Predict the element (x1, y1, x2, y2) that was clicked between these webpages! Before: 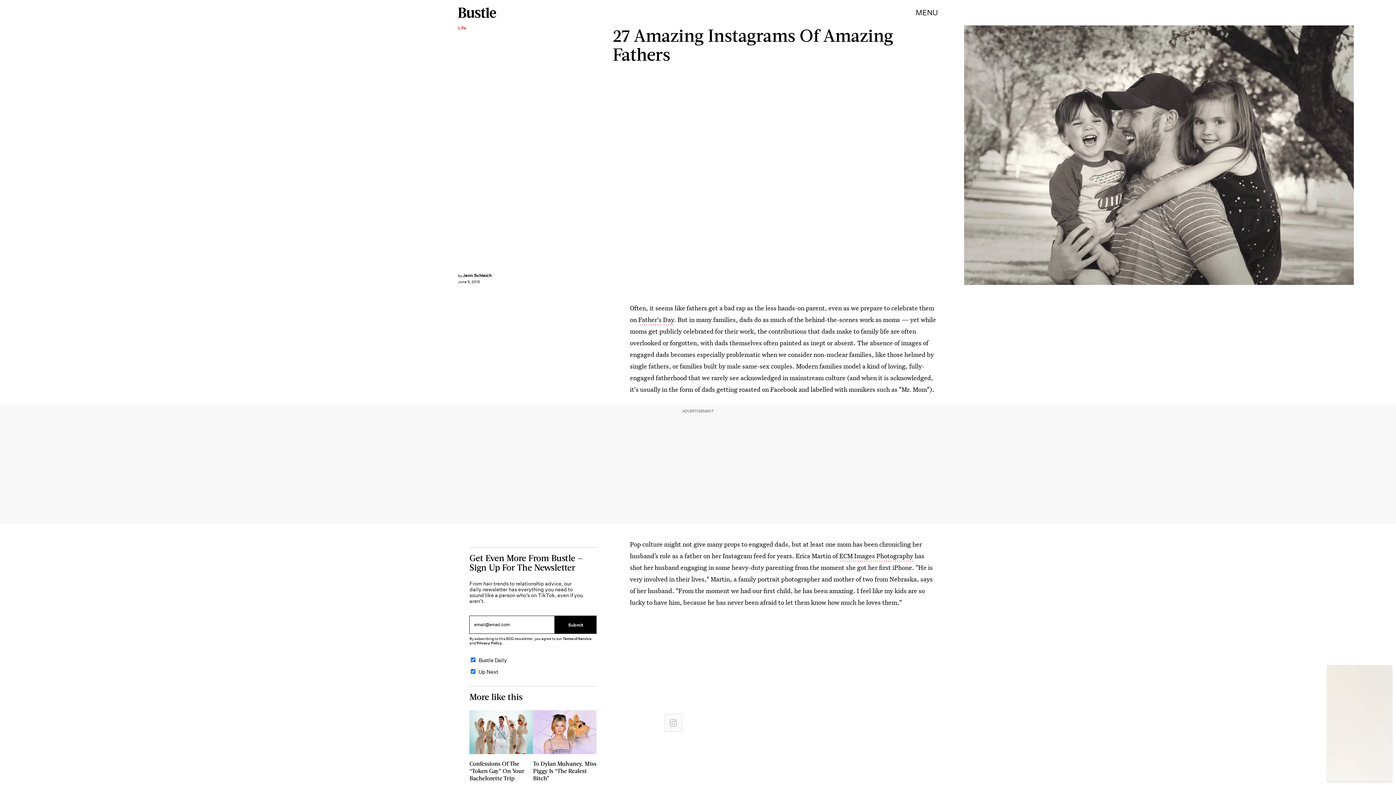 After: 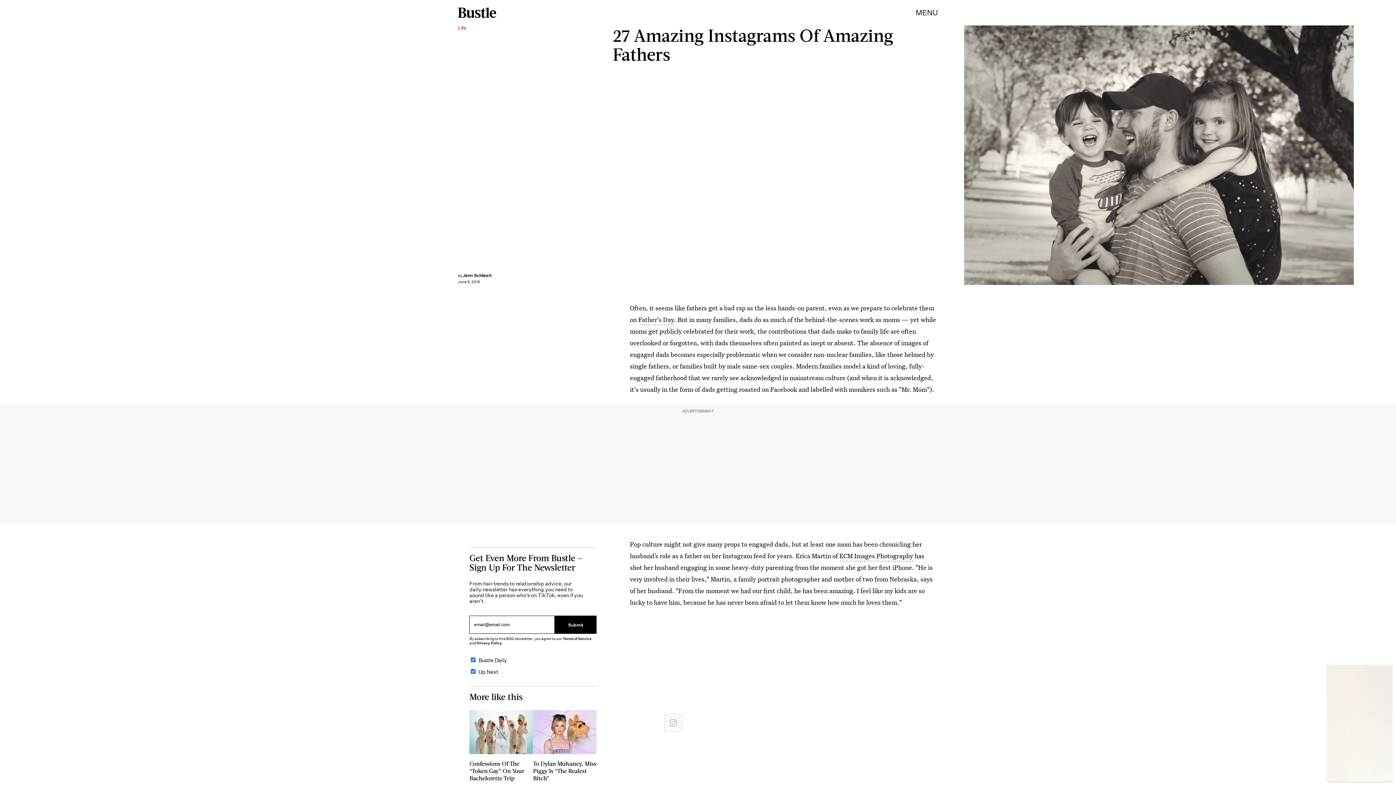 Action: bbox: (664, 714, 682, 732)